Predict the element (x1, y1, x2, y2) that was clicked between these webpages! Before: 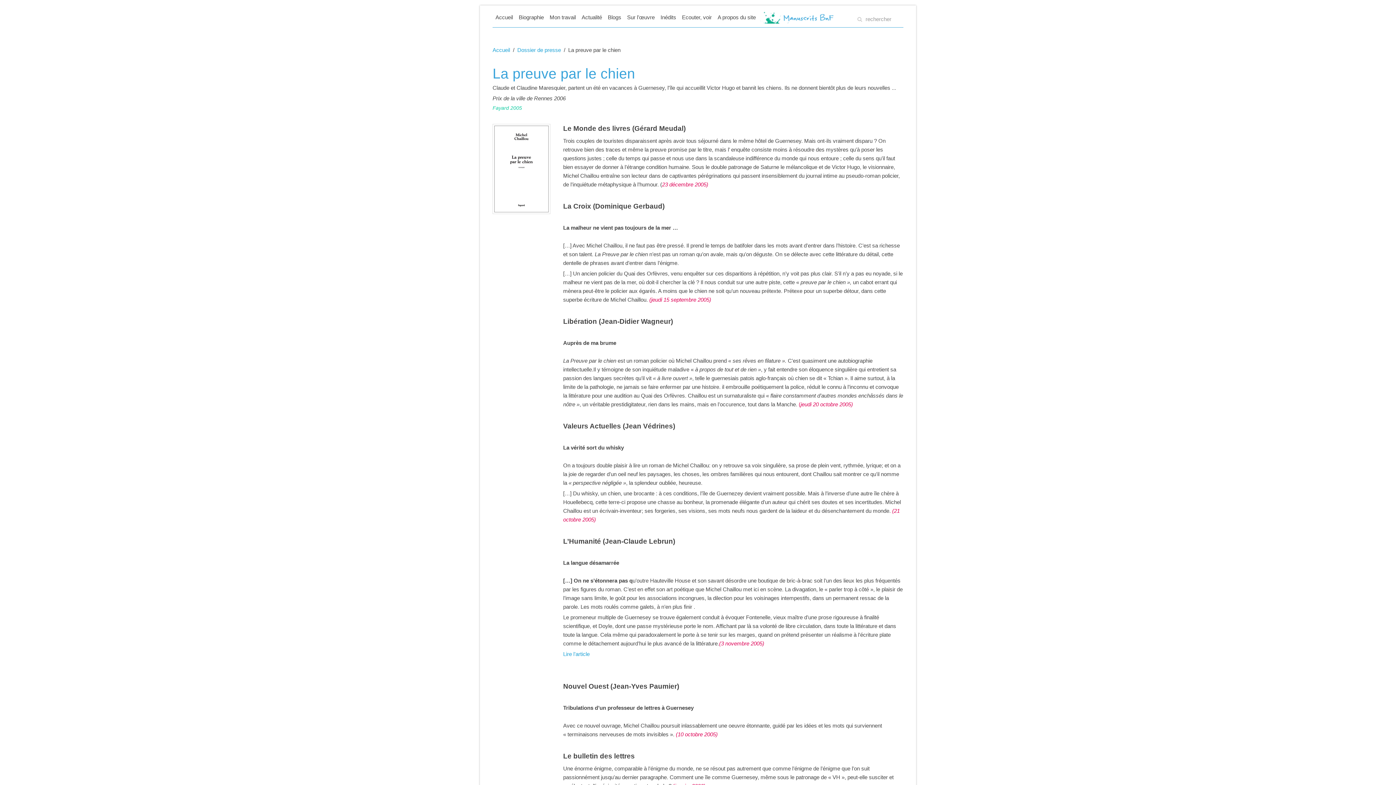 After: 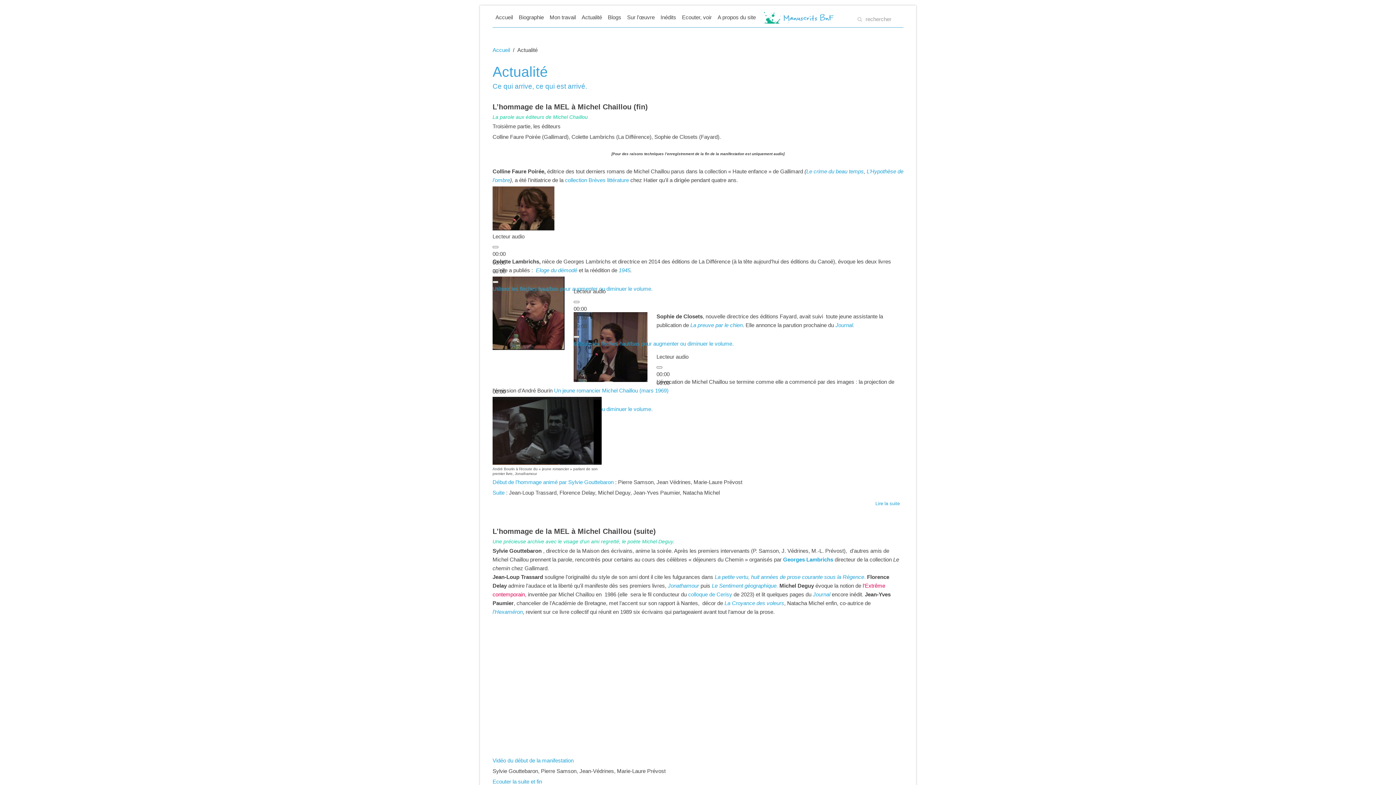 Action: bbox: (578, 10, 605, 23) label: Actualité